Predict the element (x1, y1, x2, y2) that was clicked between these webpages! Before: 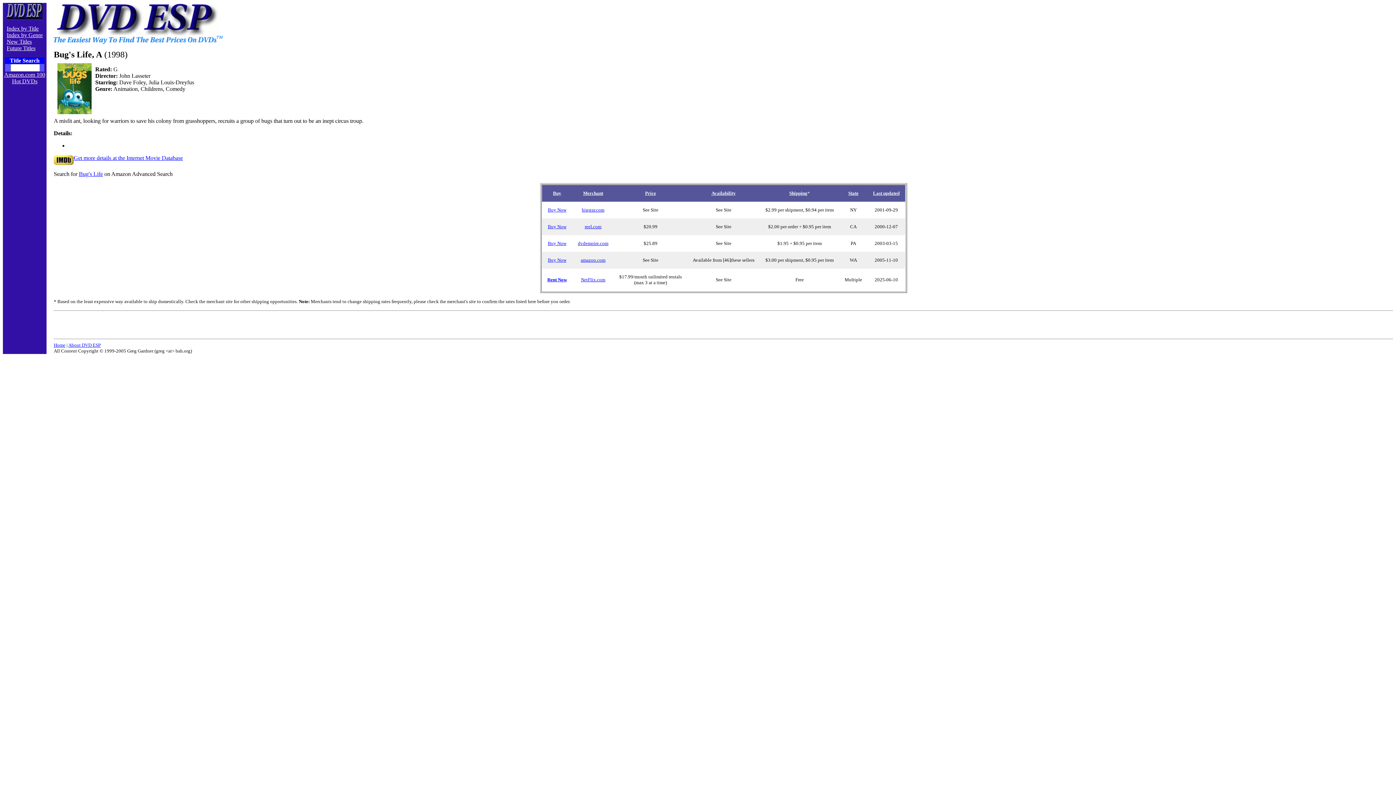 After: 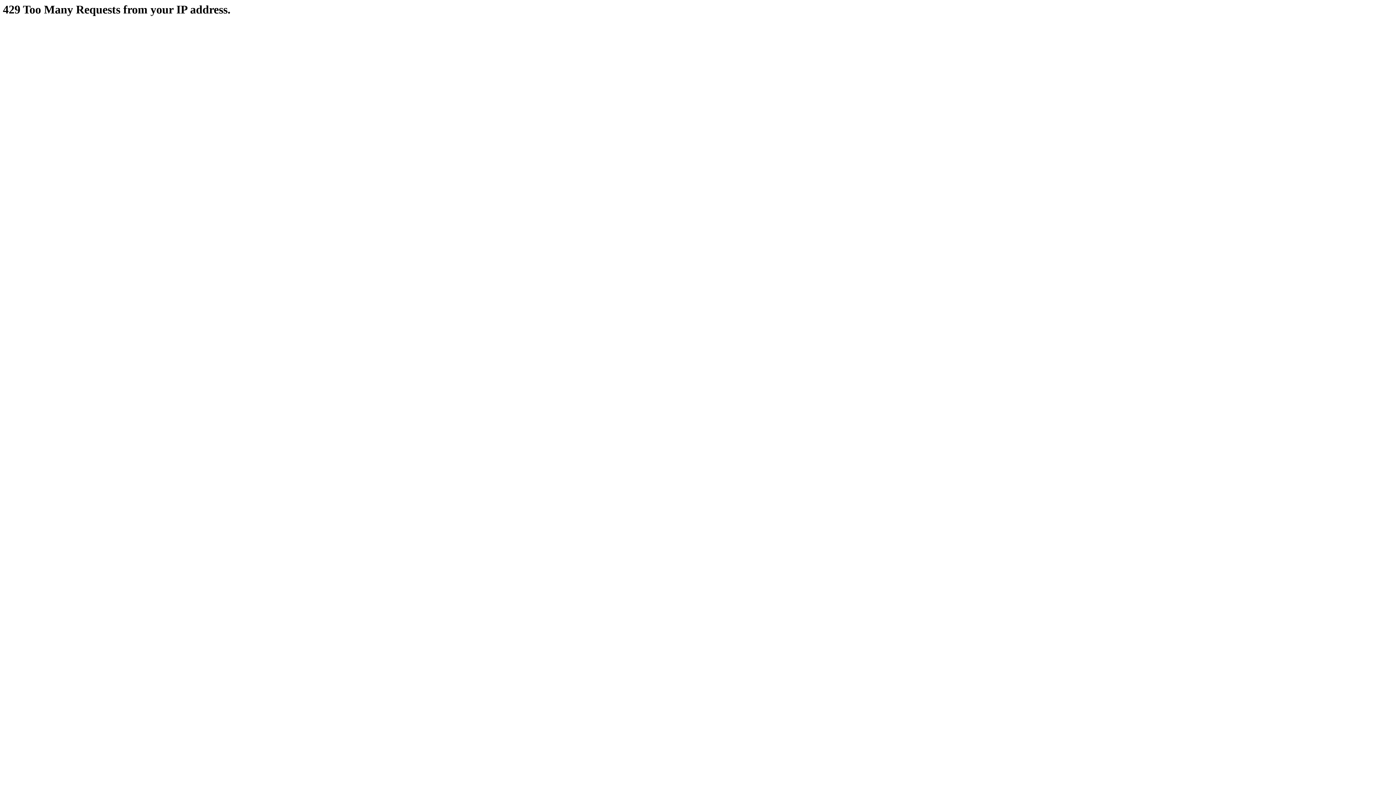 Action: label: dvdempire.com bbox: (578, 240, 608, 246)